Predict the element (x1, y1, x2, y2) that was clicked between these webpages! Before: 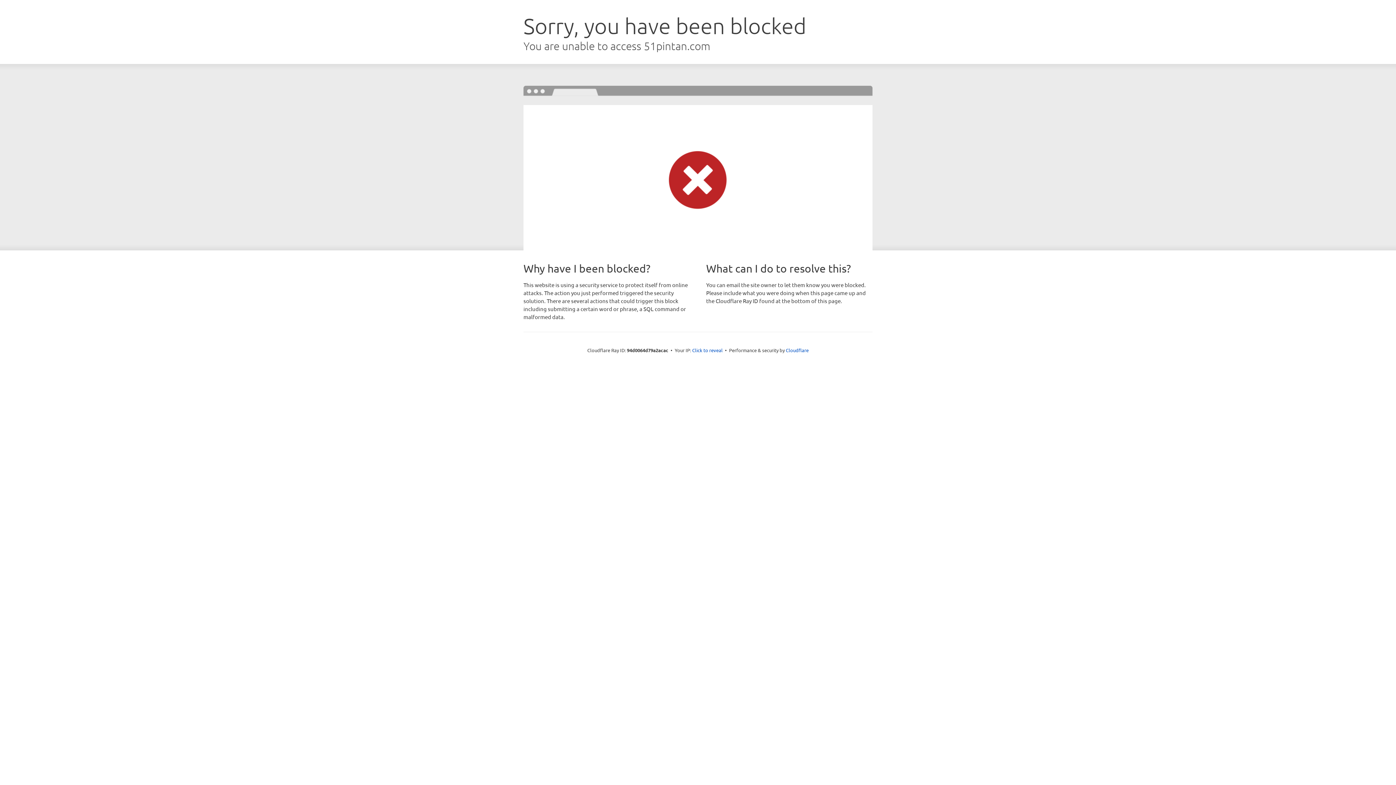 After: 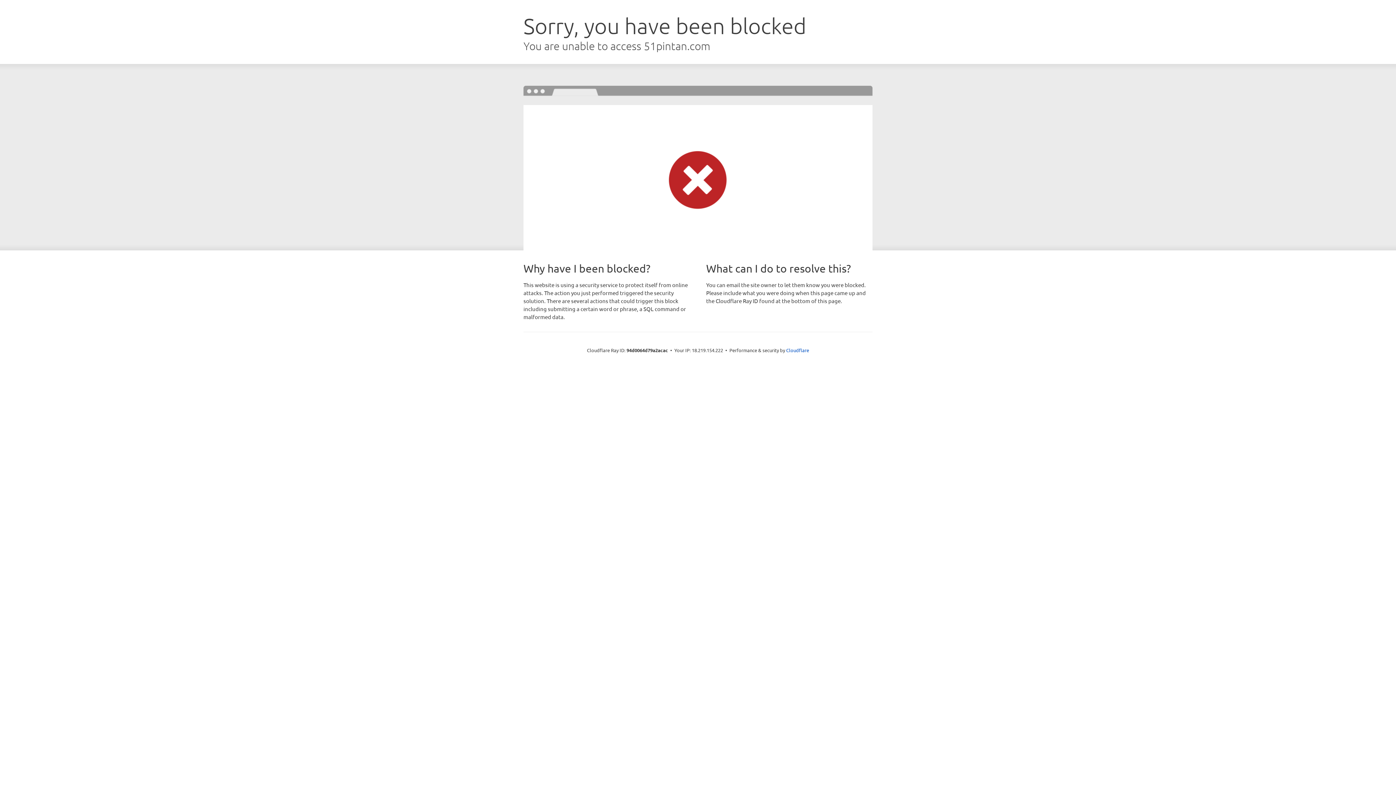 Action: bbox: (692, 346, 722, 353) label: Click to reveal